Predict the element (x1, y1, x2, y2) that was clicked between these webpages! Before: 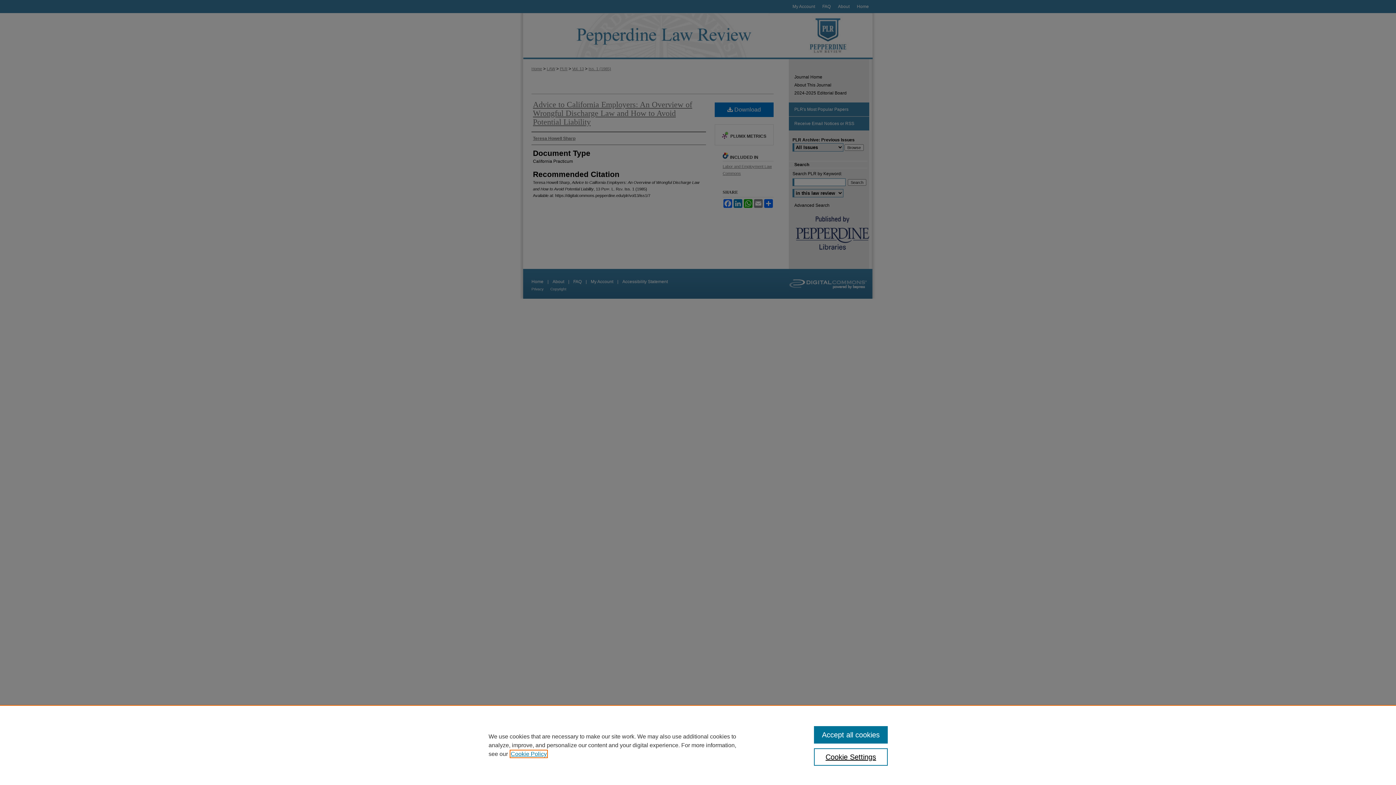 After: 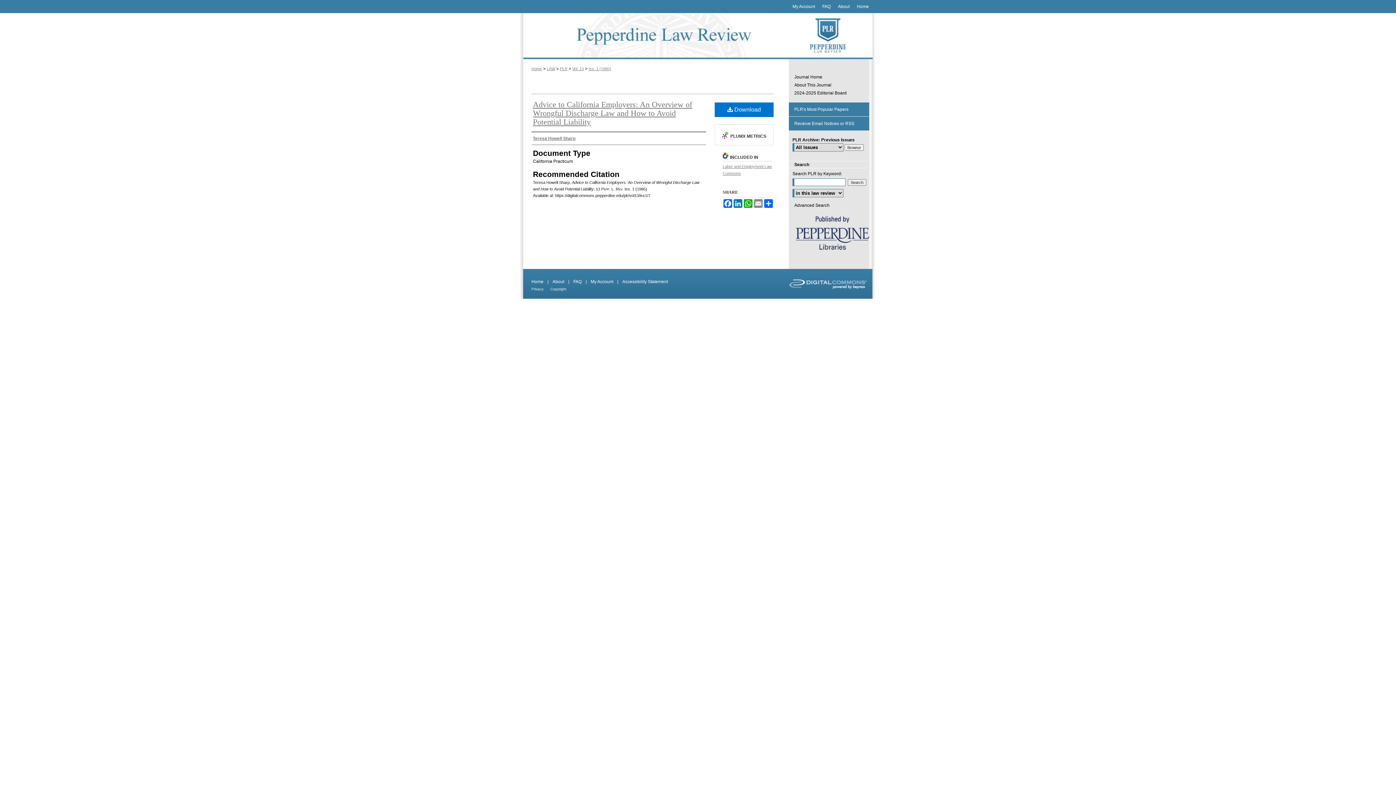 Action: label: Accept all cookies bbox: (814, 726, 887, 744)